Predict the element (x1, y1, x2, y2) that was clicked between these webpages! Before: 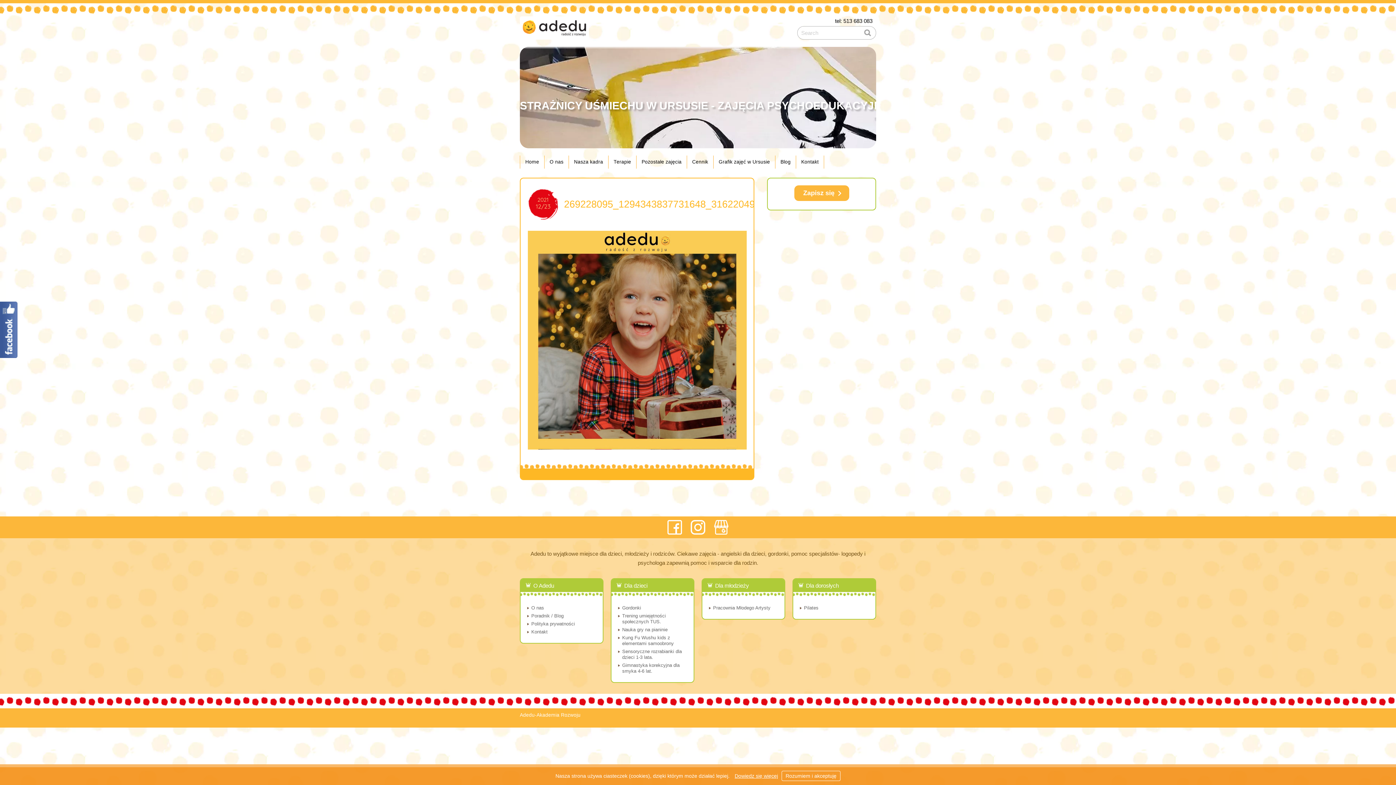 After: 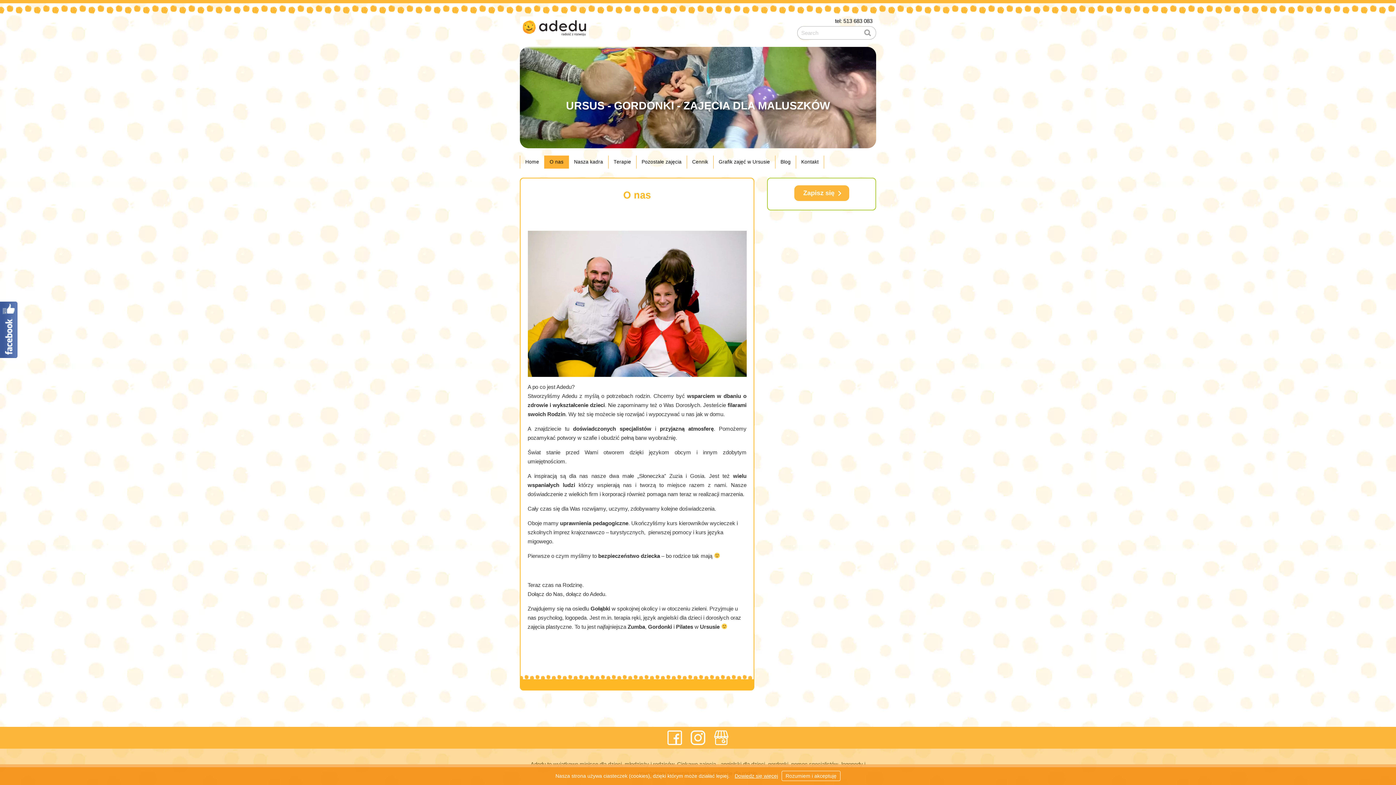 Action: bbox: (531, 605, 544, 610) label: O nas